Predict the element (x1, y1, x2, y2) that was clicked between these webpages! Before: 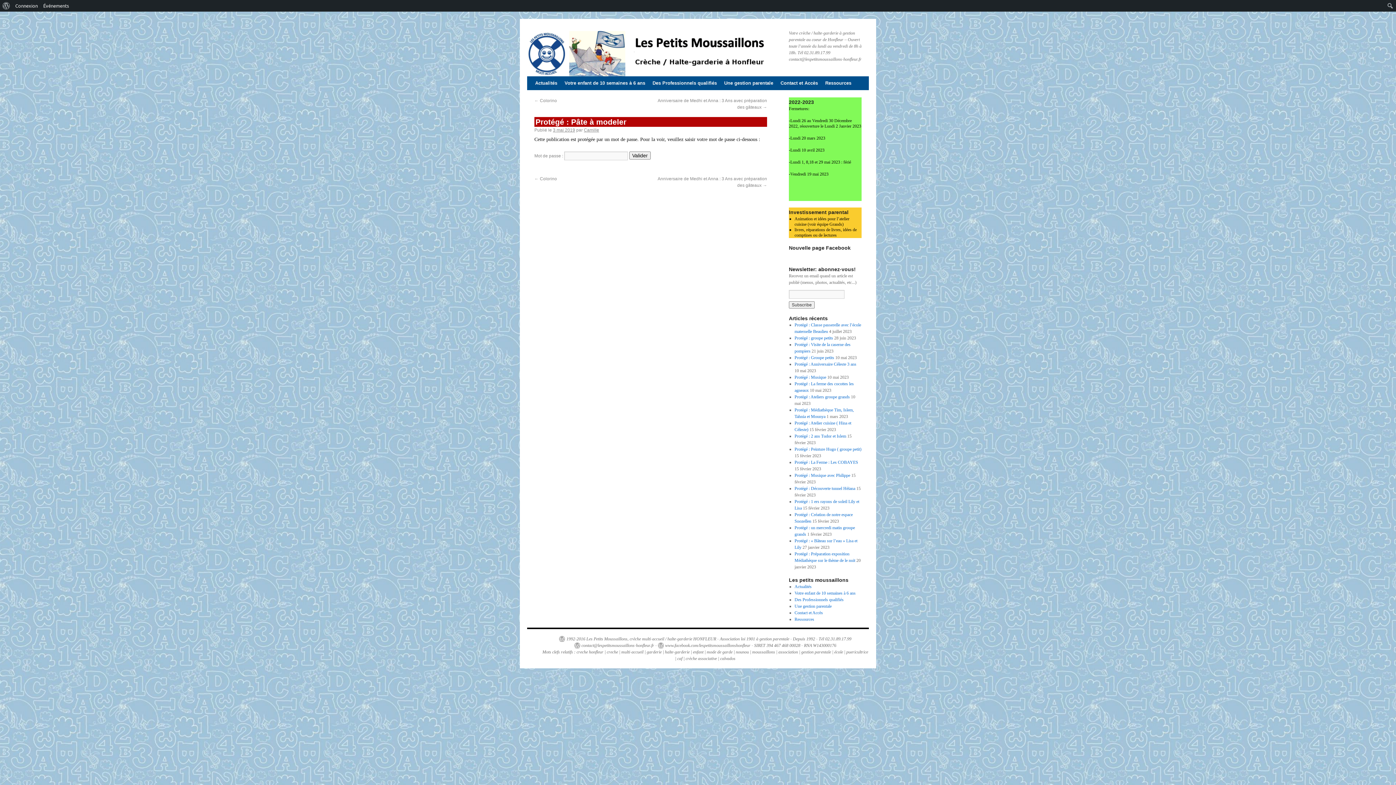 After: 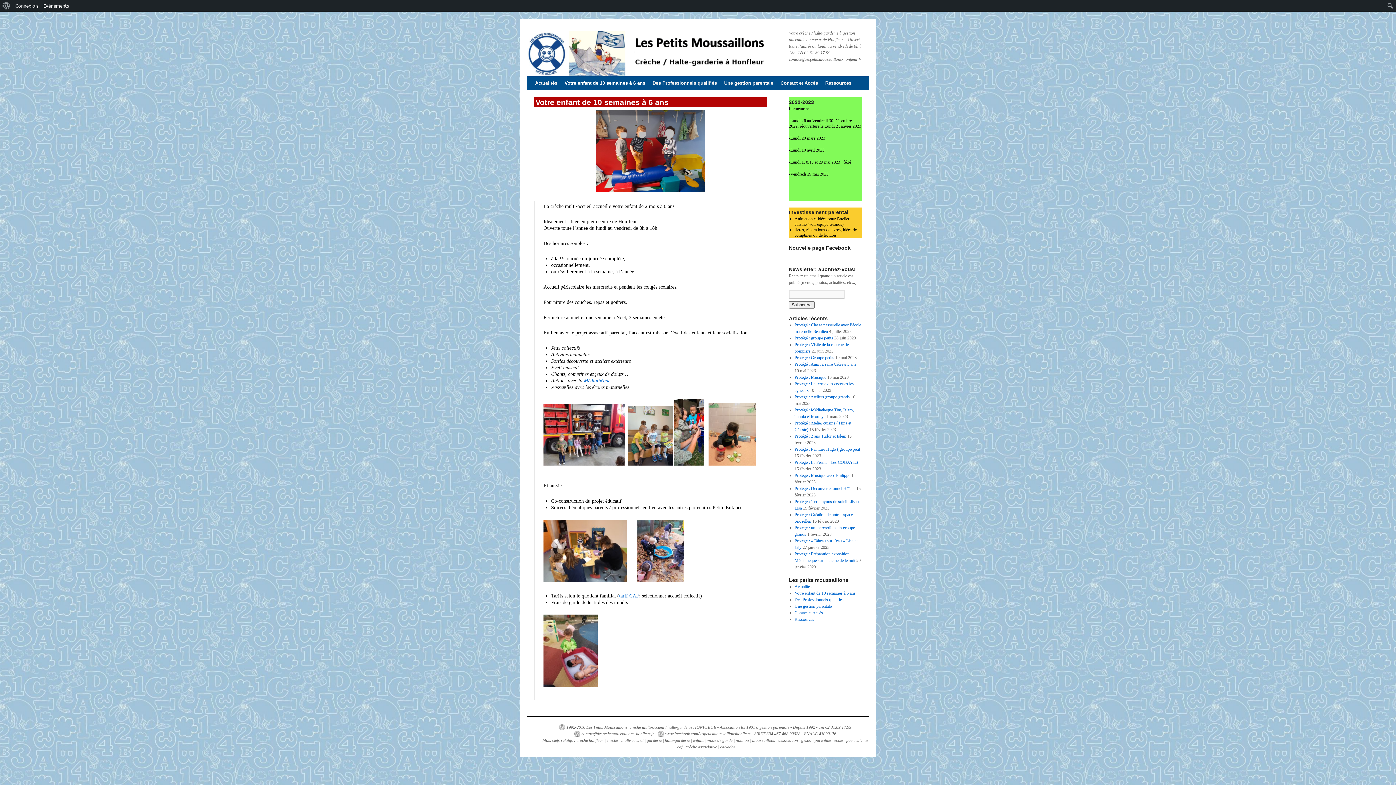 Action: bbox: (561, 76, 649, 90) label: Votre enfant de 10 semaines à 6 ans